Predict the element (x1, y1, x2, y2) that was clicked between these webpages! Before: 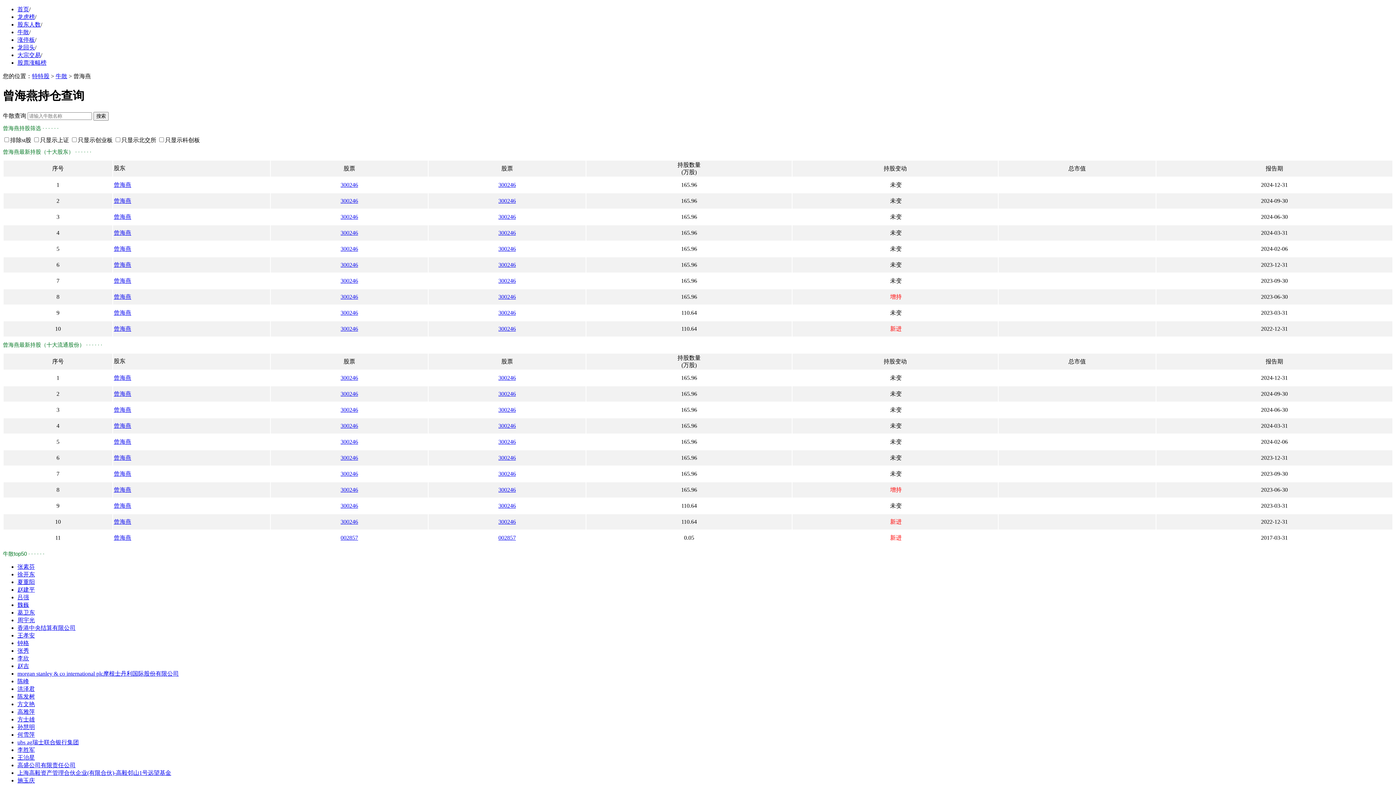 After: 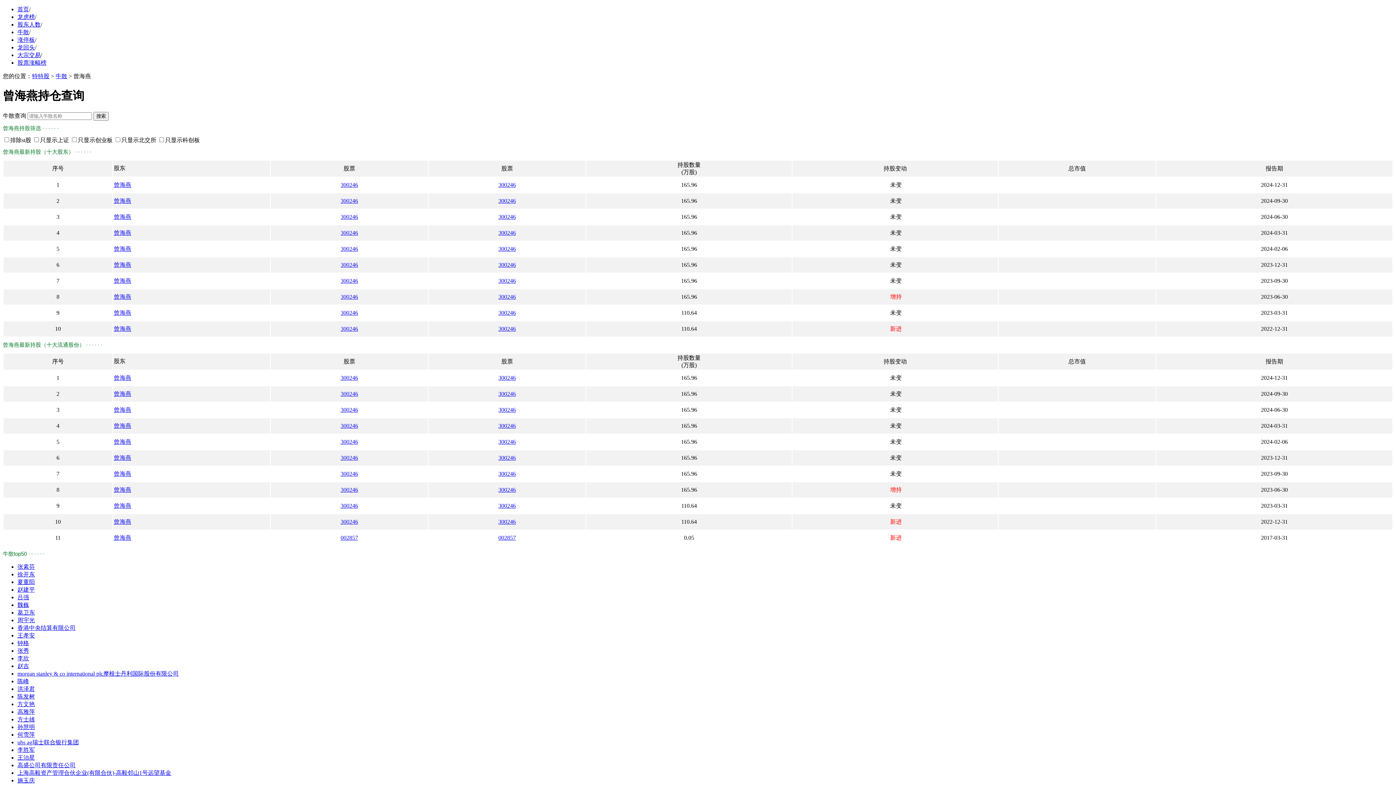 Action: label: 300246 bbox: (498, 213, 516, 219)